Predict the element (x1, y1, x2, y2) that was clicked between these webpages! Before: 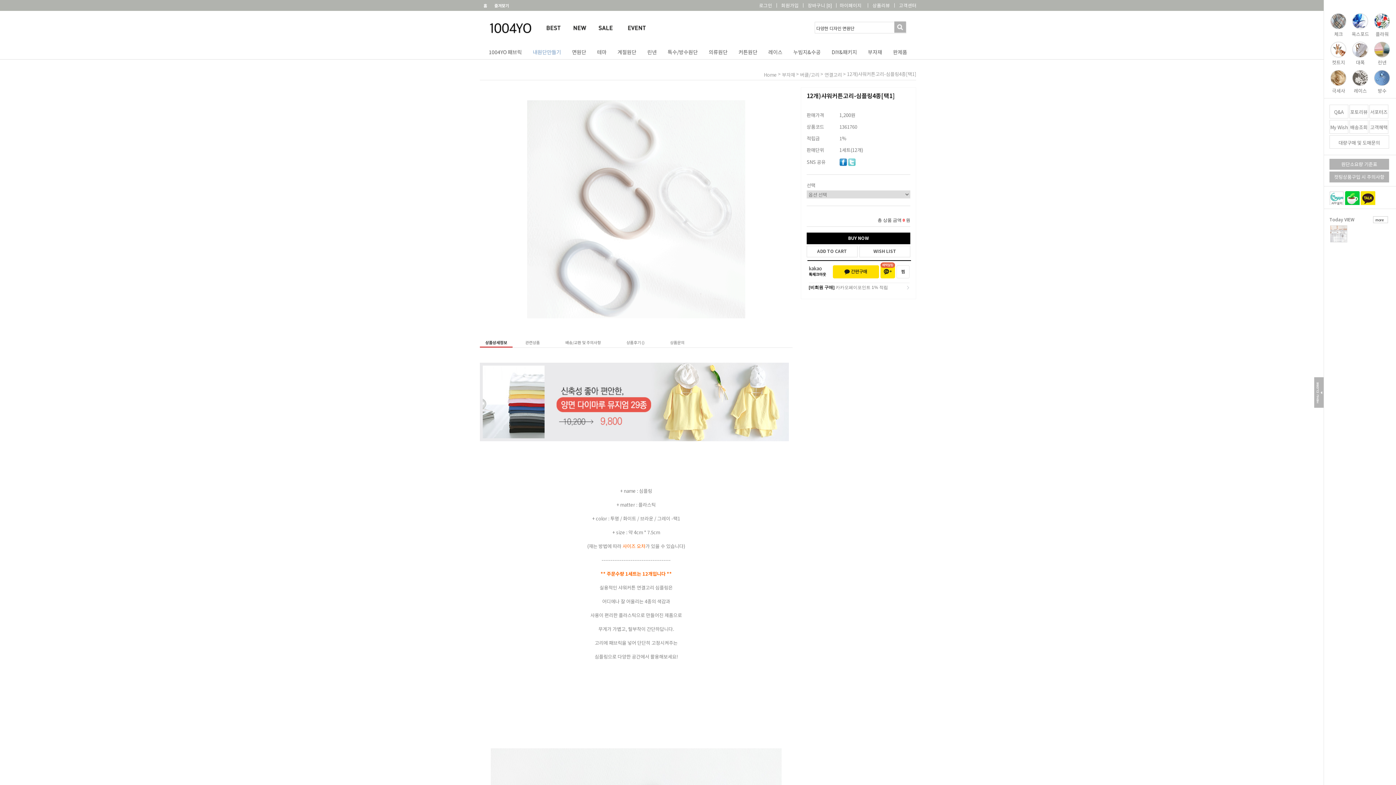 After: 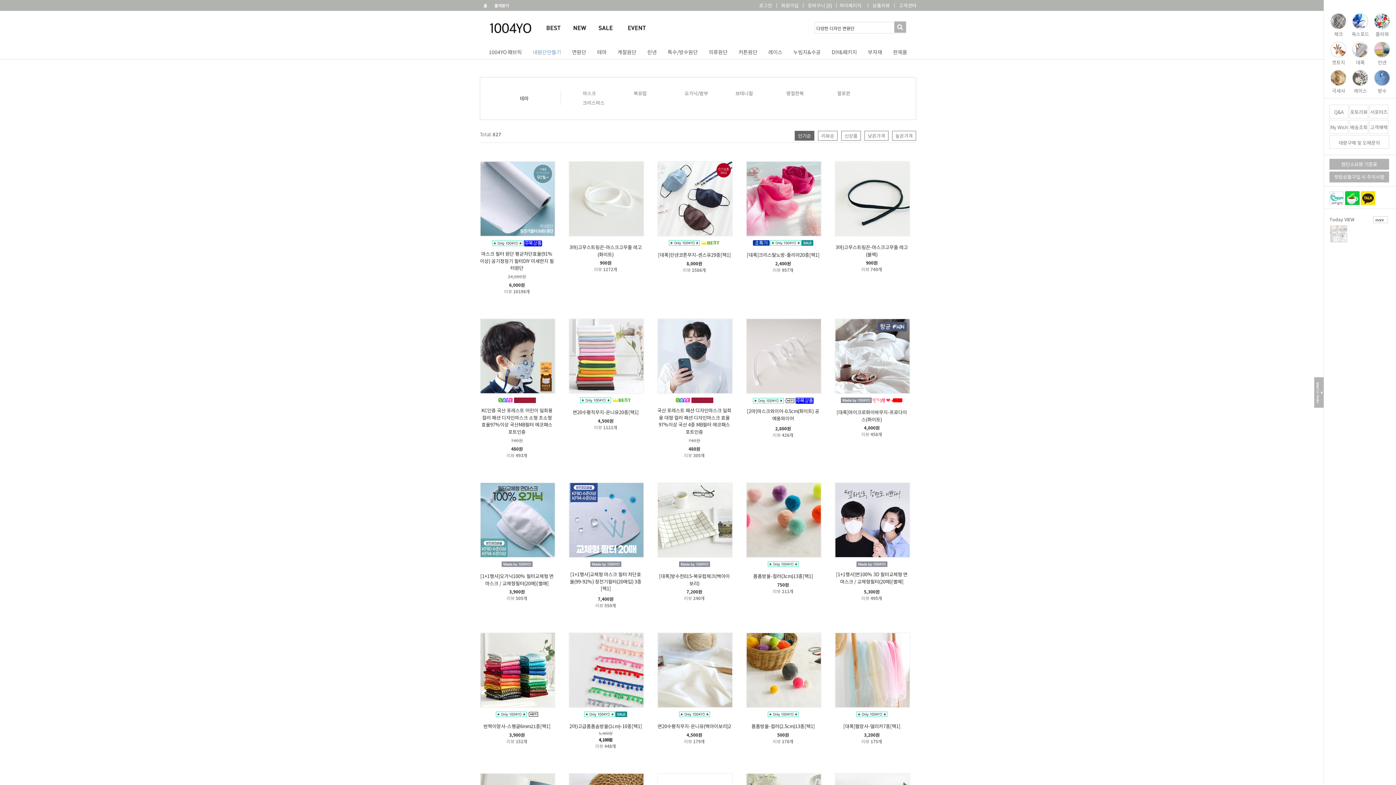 Action: bbox: (591, 44, 612, 59) label: 테마